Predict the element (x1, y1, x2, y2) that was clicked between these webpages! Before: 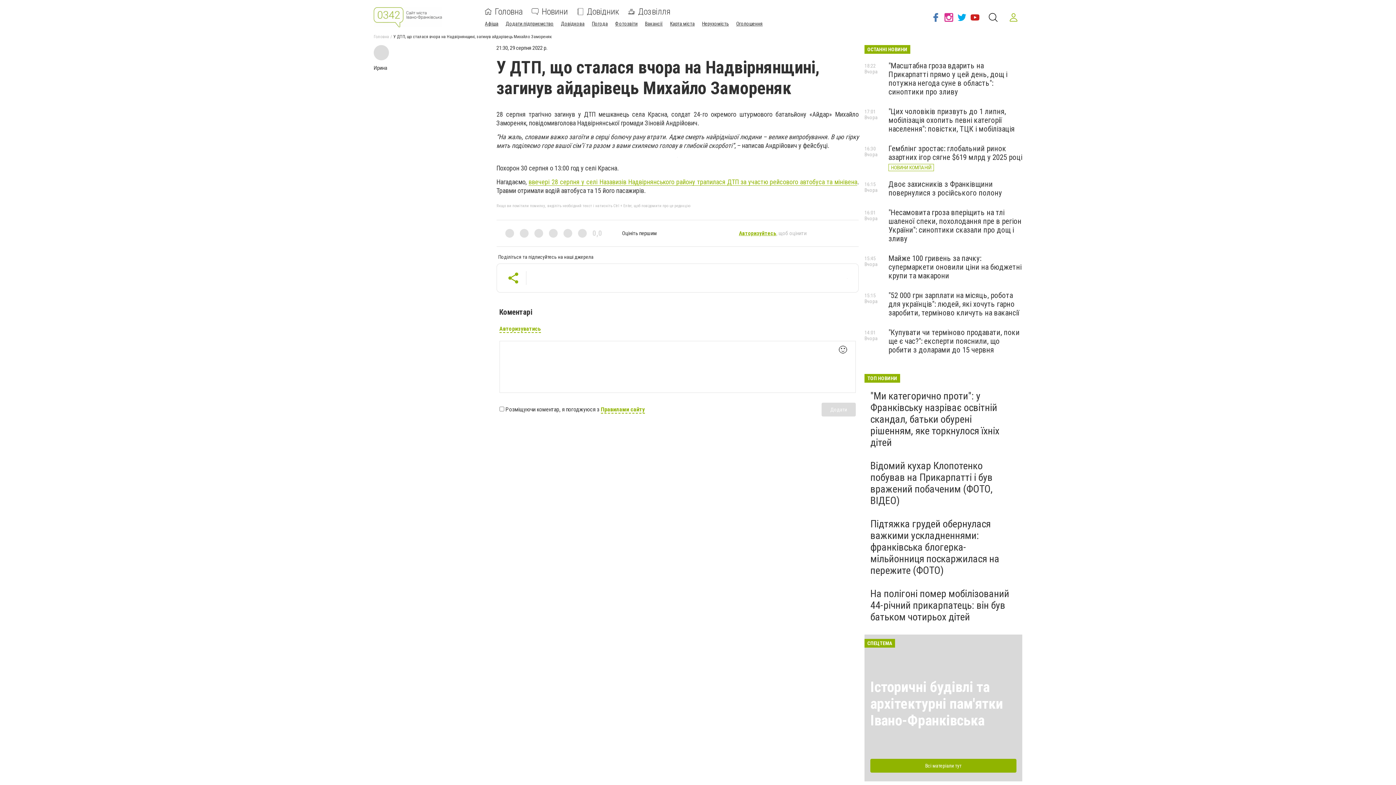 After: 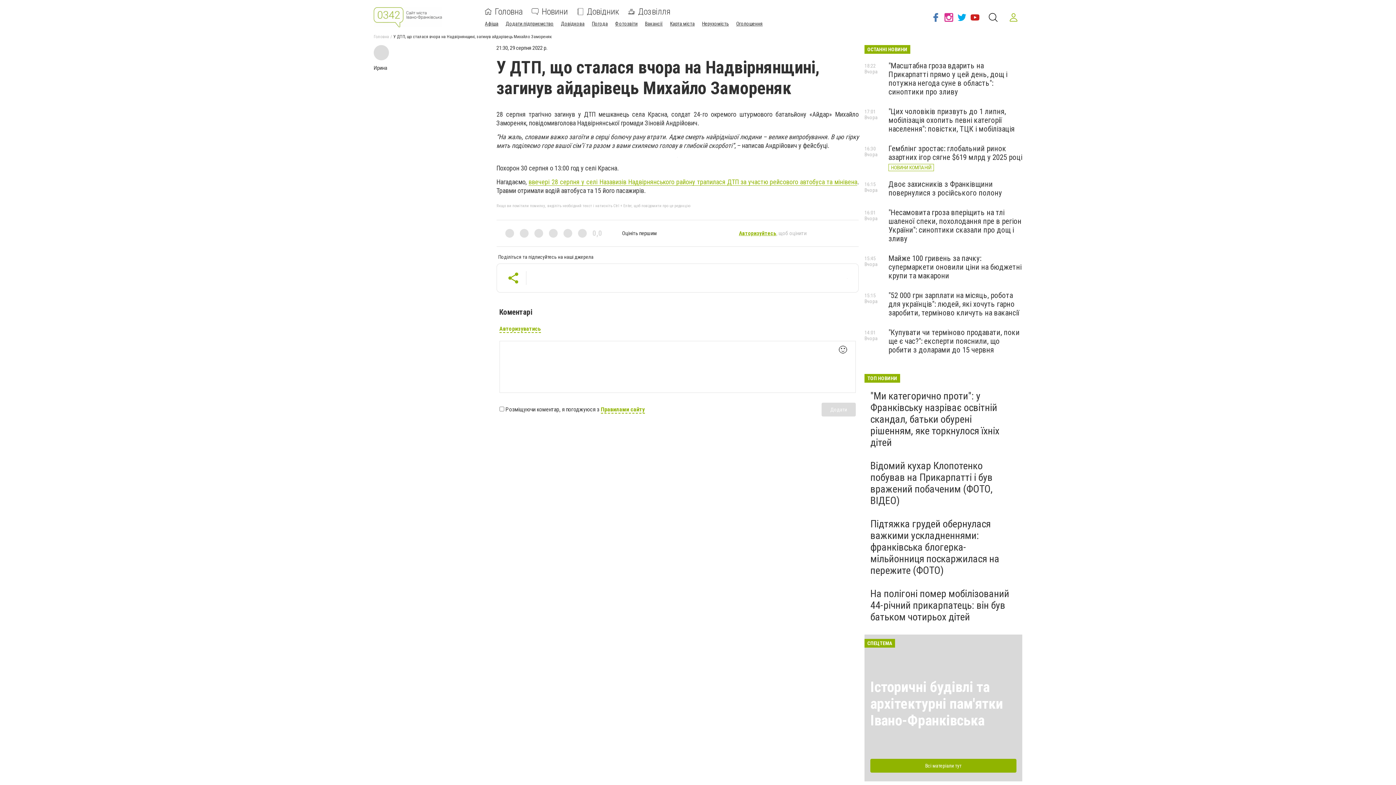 Action: bbox: (834, 341, 851, 359) label: 🙂